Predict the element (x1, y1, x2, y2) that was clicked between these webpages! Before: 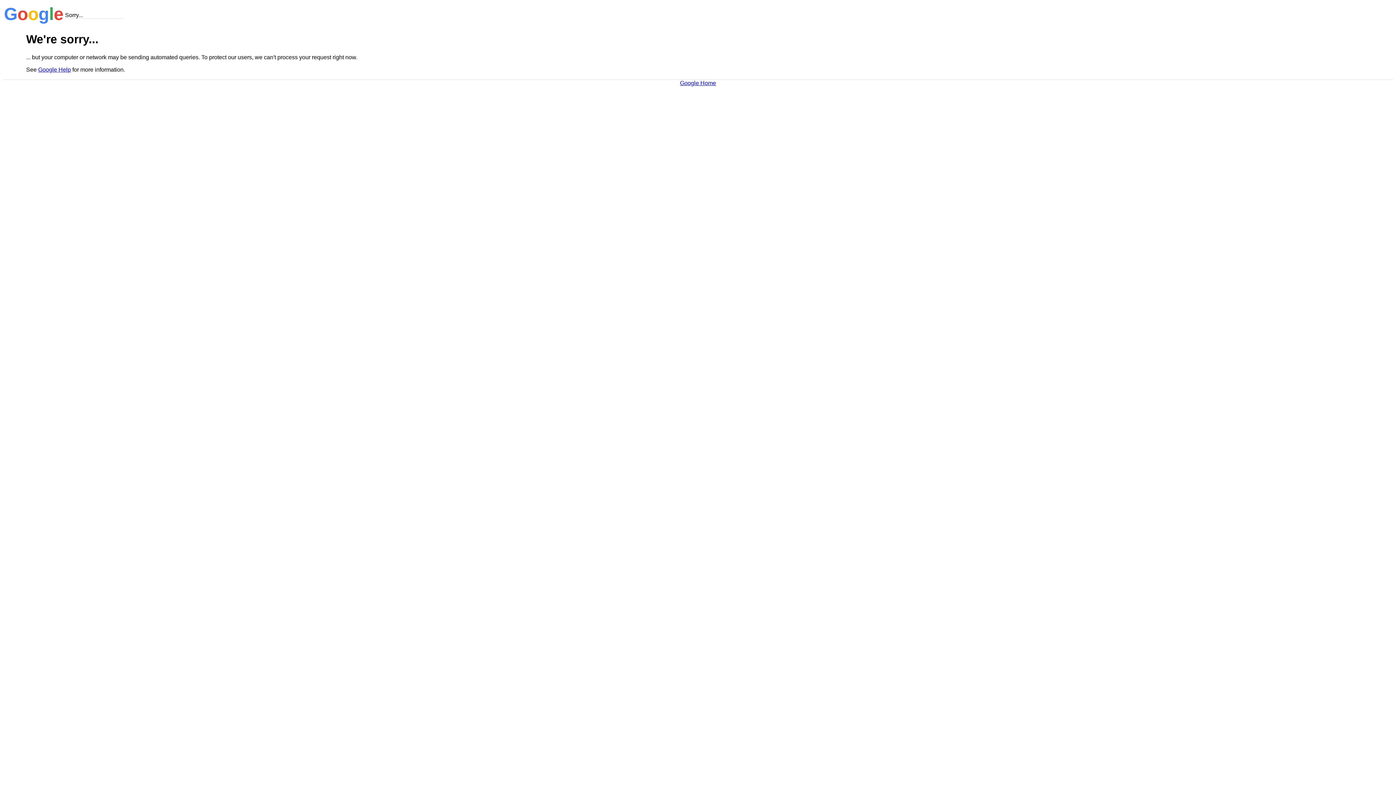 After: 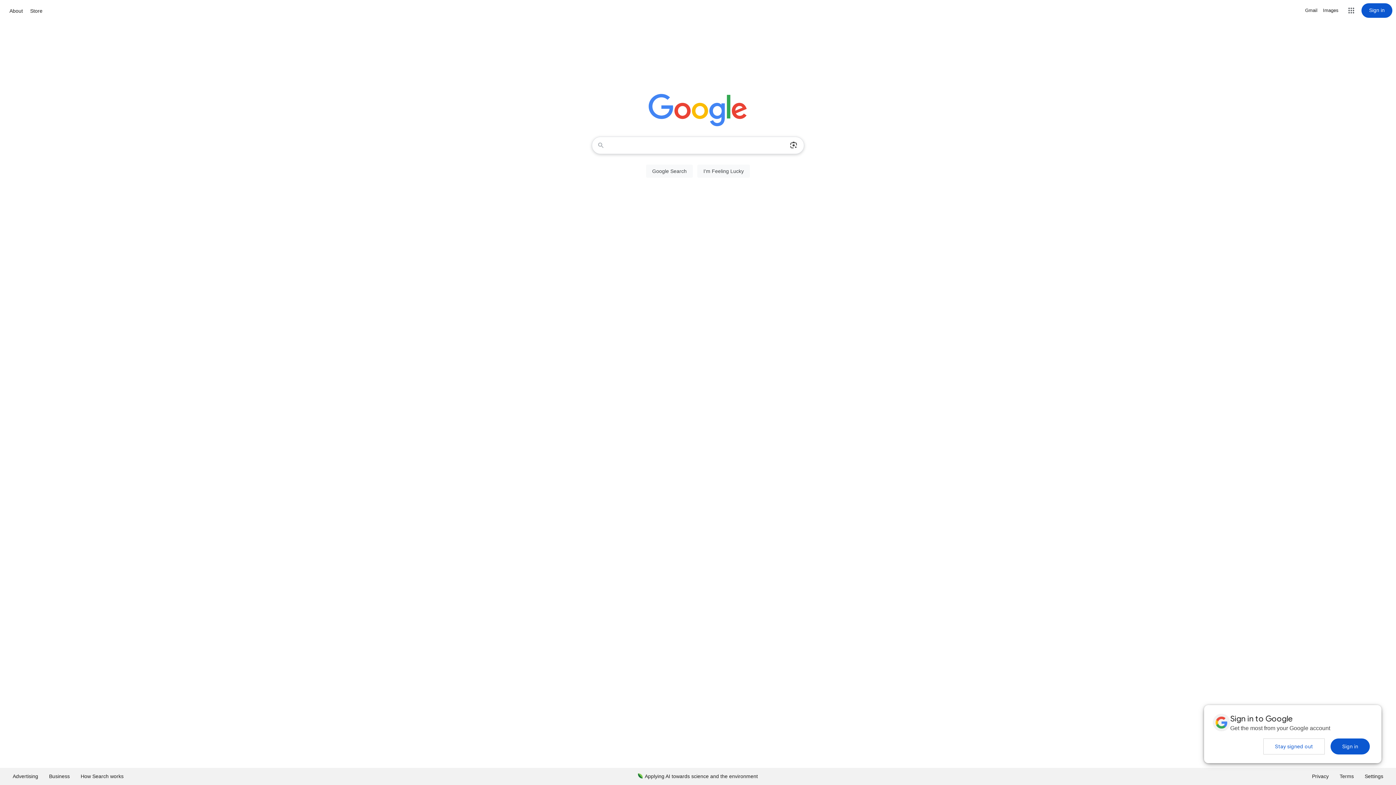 Action: bbox: (680, 79, 716, 86) label: Google Home